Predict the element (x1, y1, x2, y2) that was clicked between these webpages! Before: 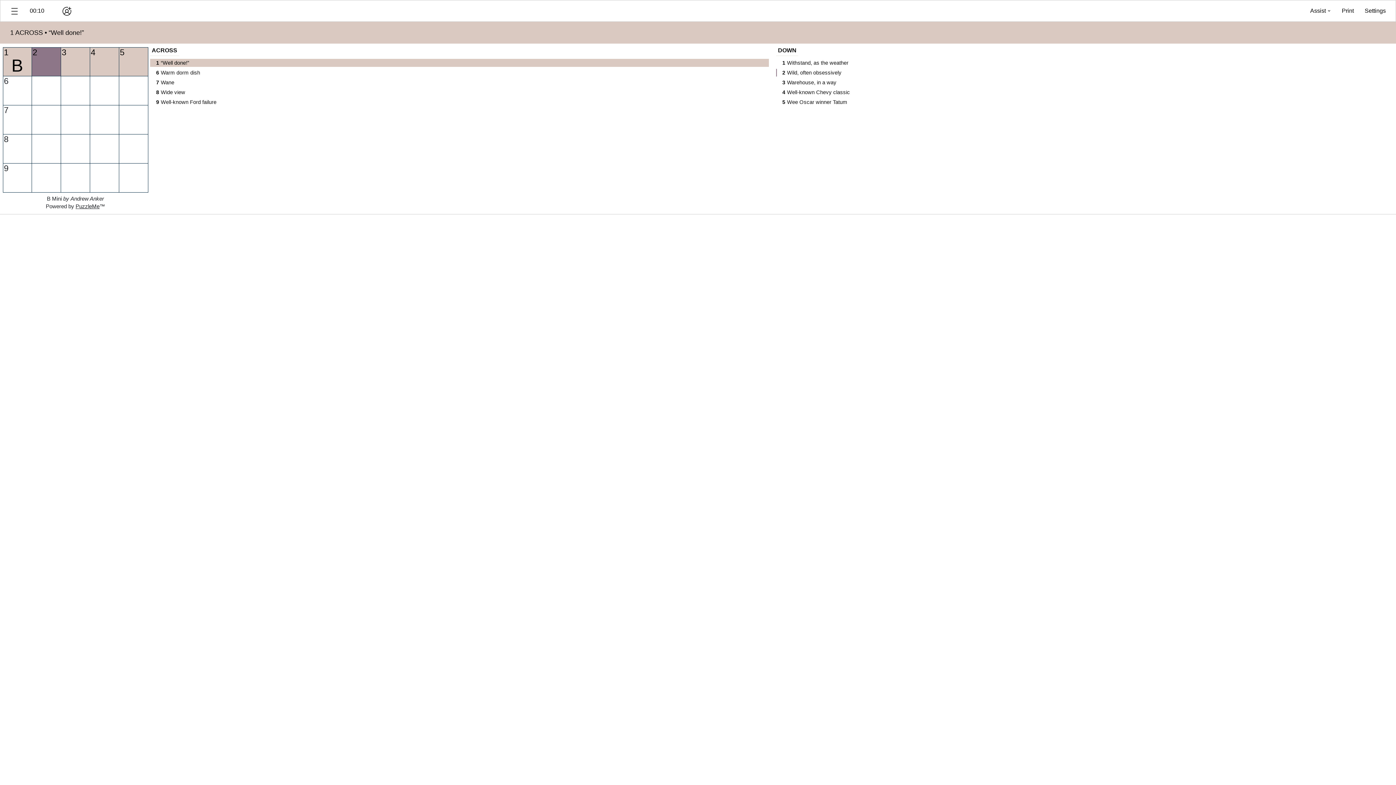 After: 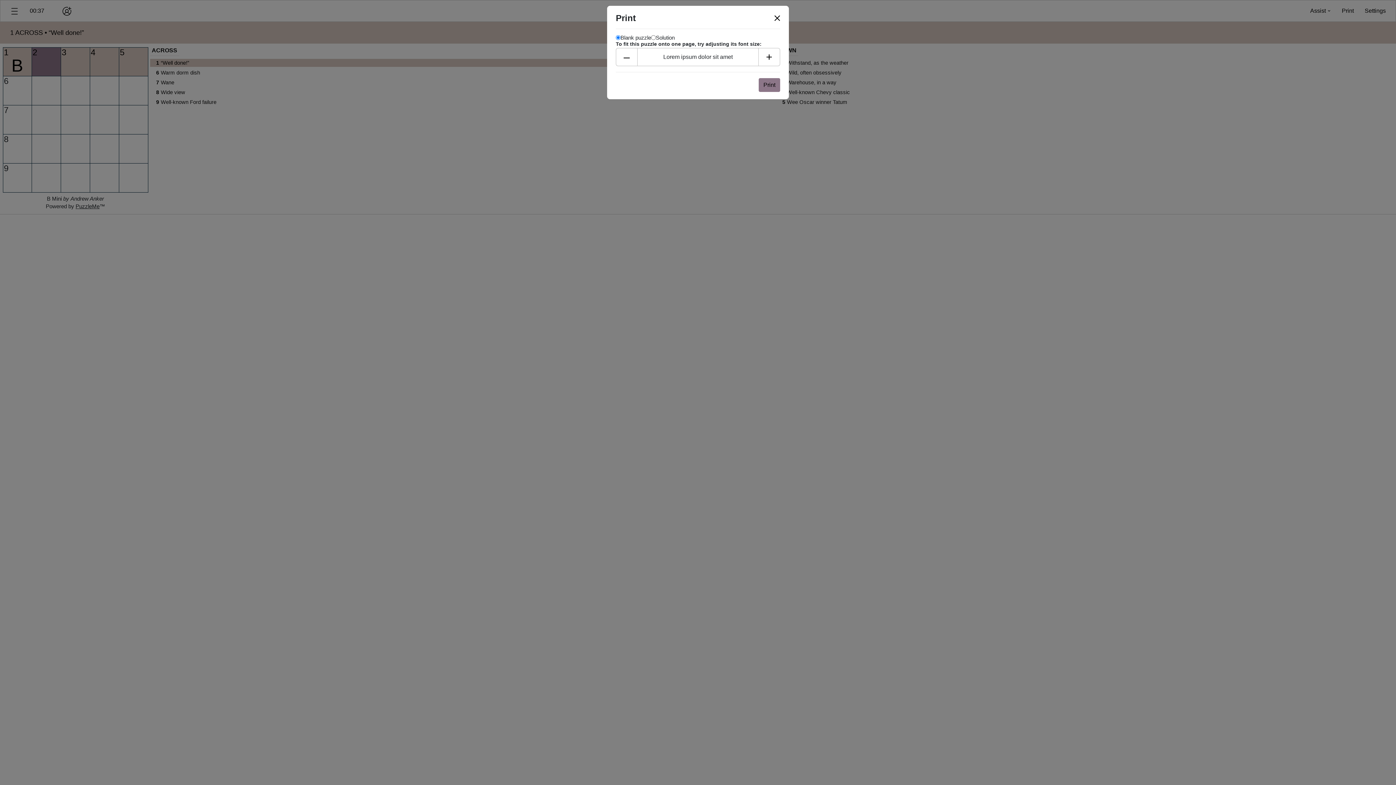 Action: label: Print bbox: (1336, 3, 1359, 18)